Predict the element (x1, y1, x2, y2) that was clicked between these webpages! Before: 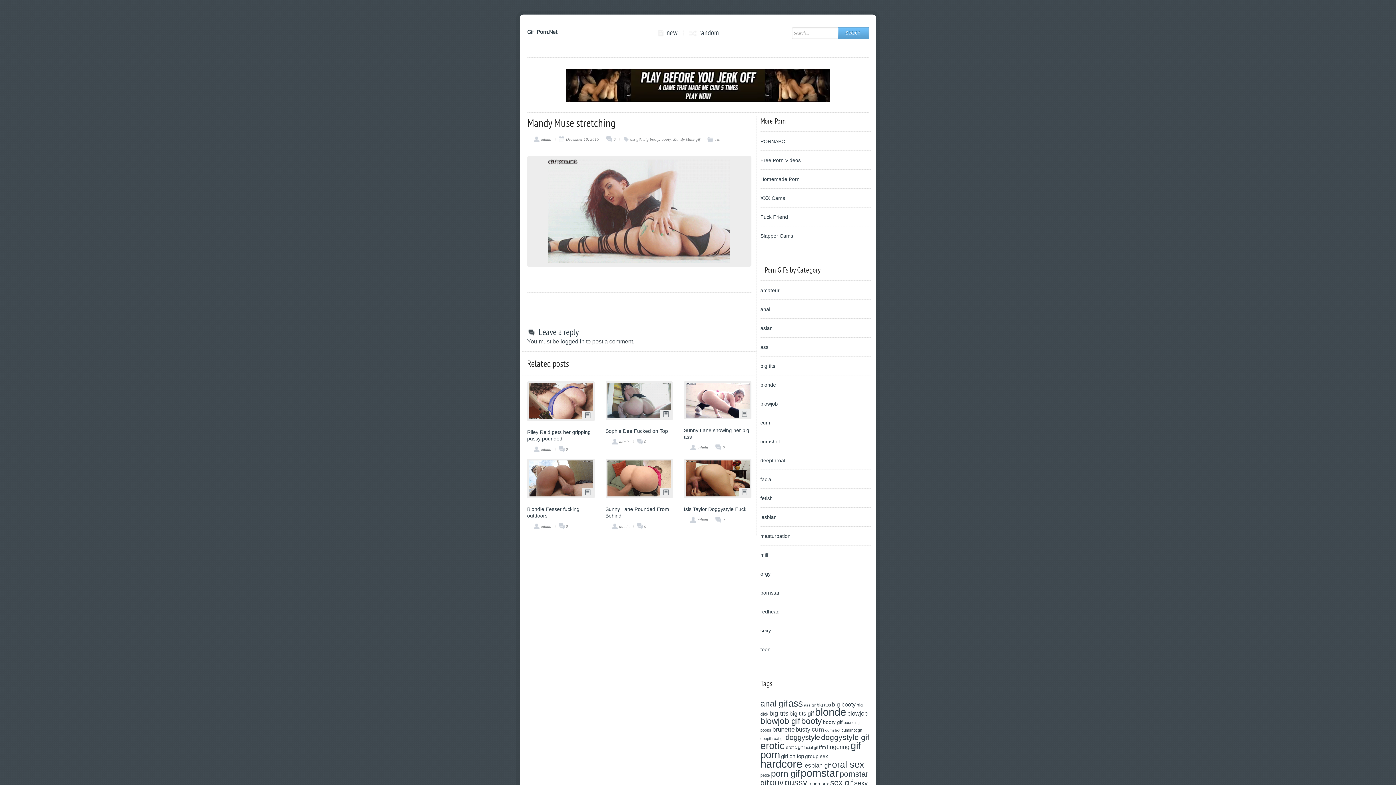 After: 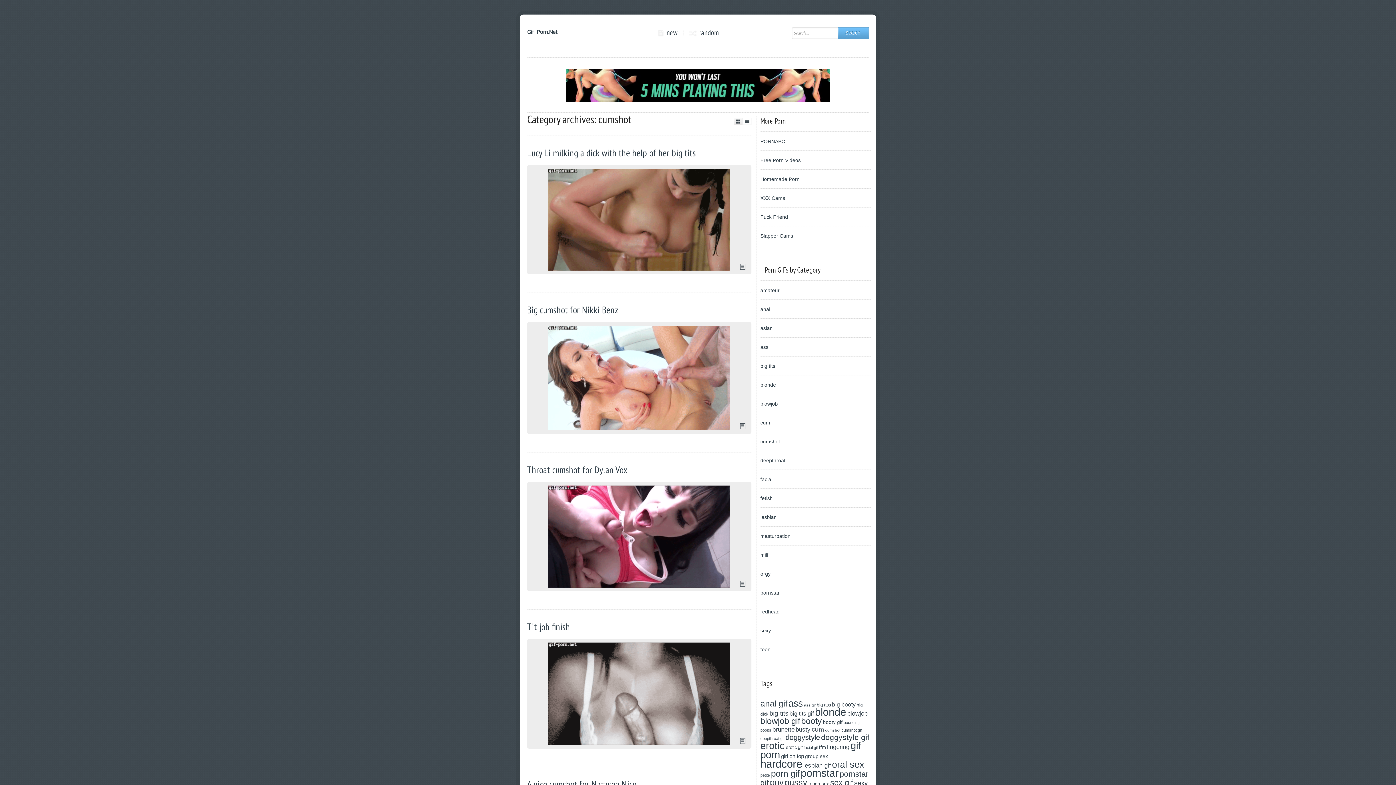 Action: bbox: (760, 438, 780, 444) label: cumshot